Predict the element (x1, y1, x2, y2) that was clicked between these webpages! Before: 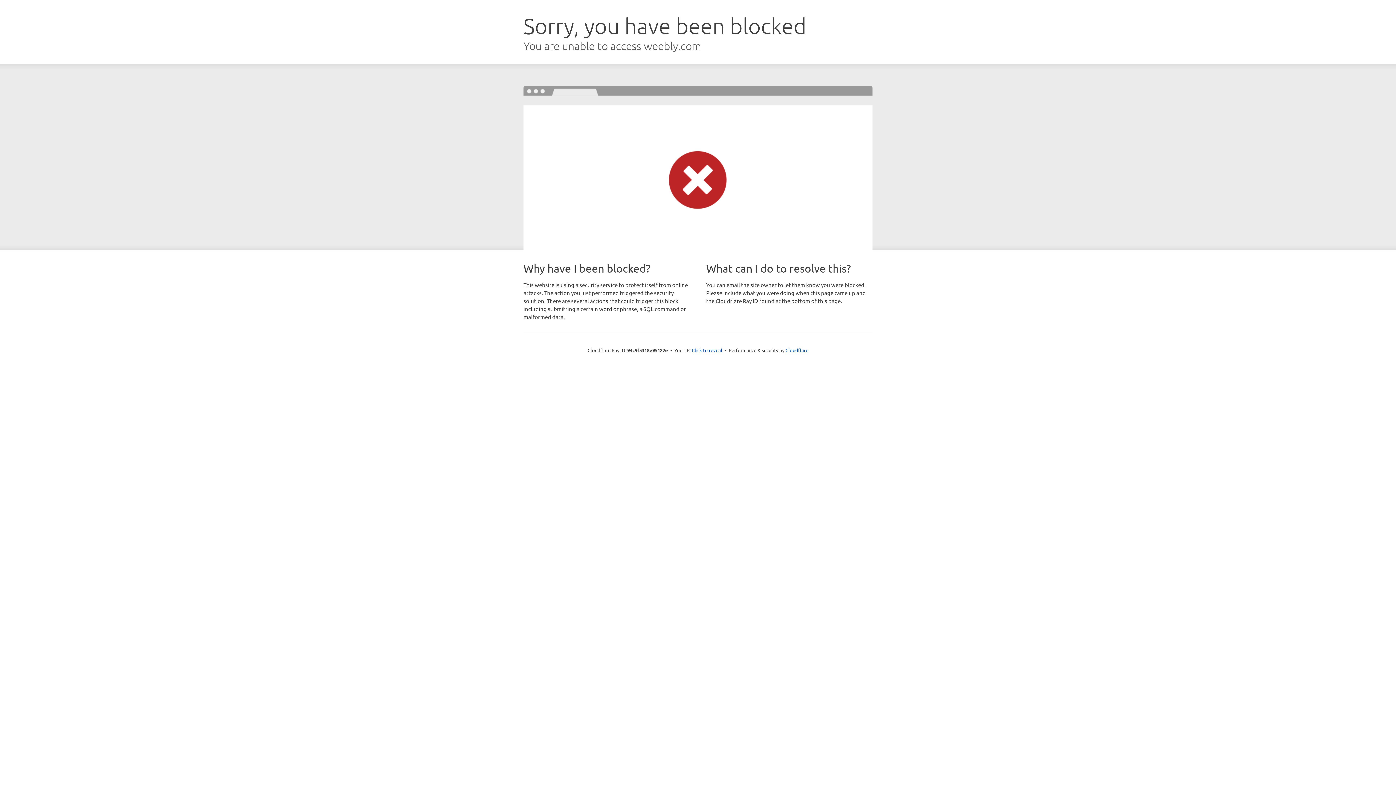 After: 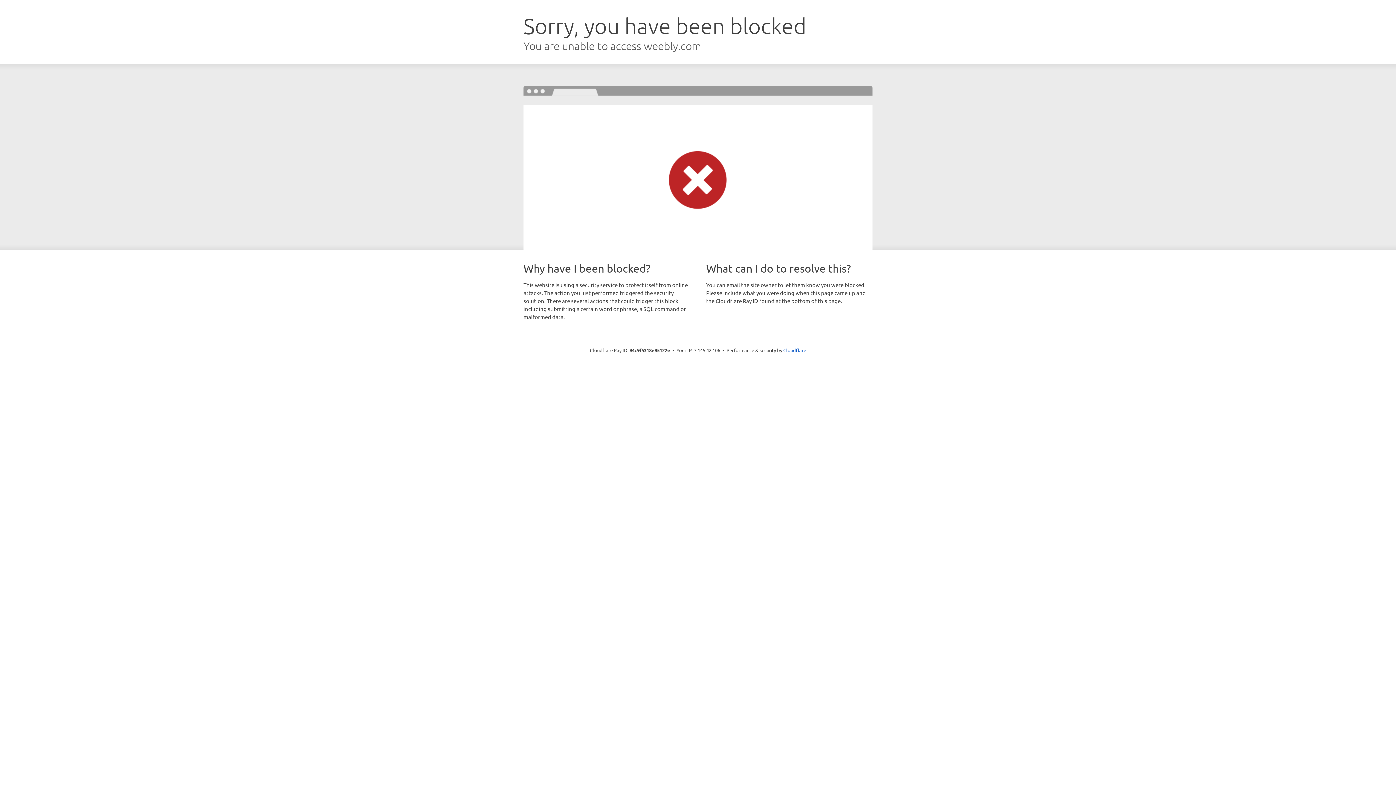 Action: label: Click to reveal bbox: (692, 346, 722, 353)